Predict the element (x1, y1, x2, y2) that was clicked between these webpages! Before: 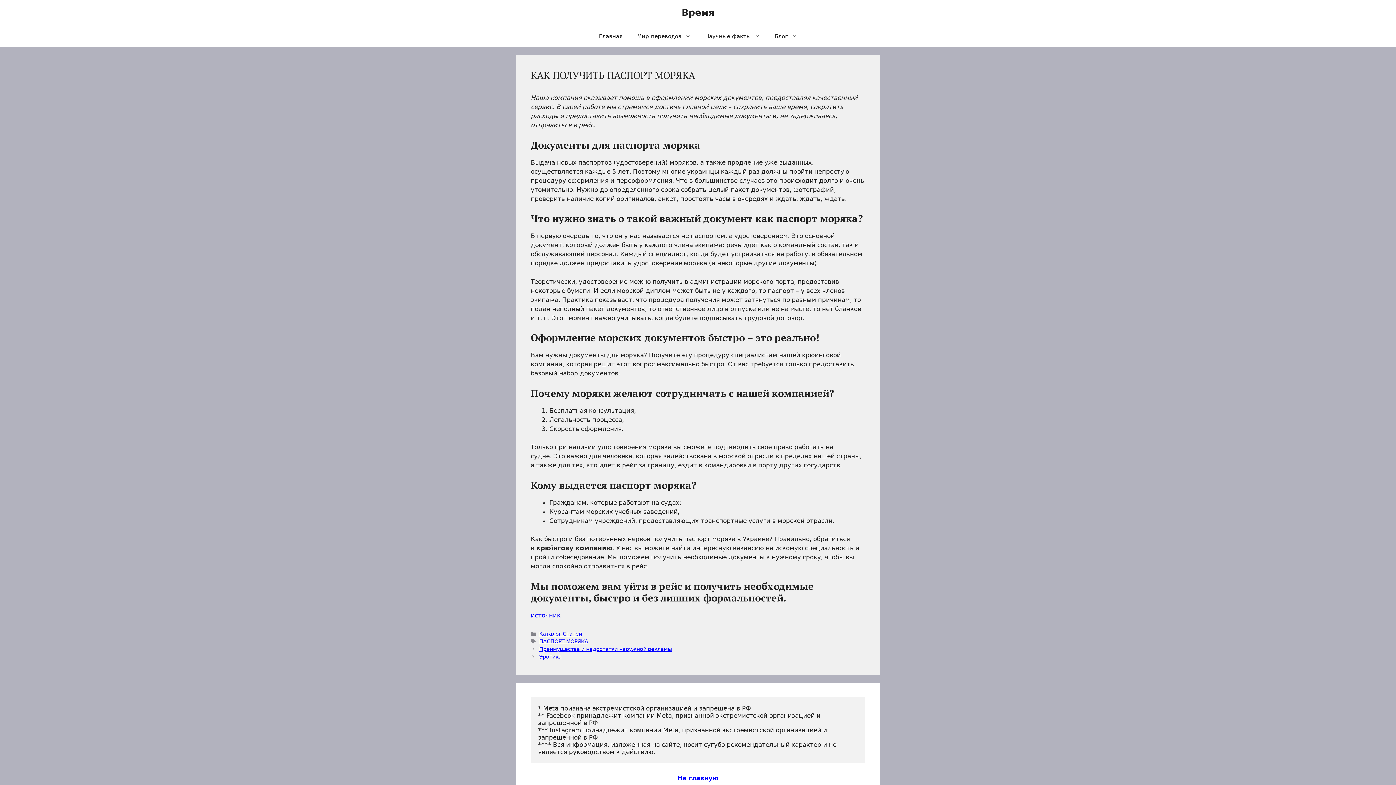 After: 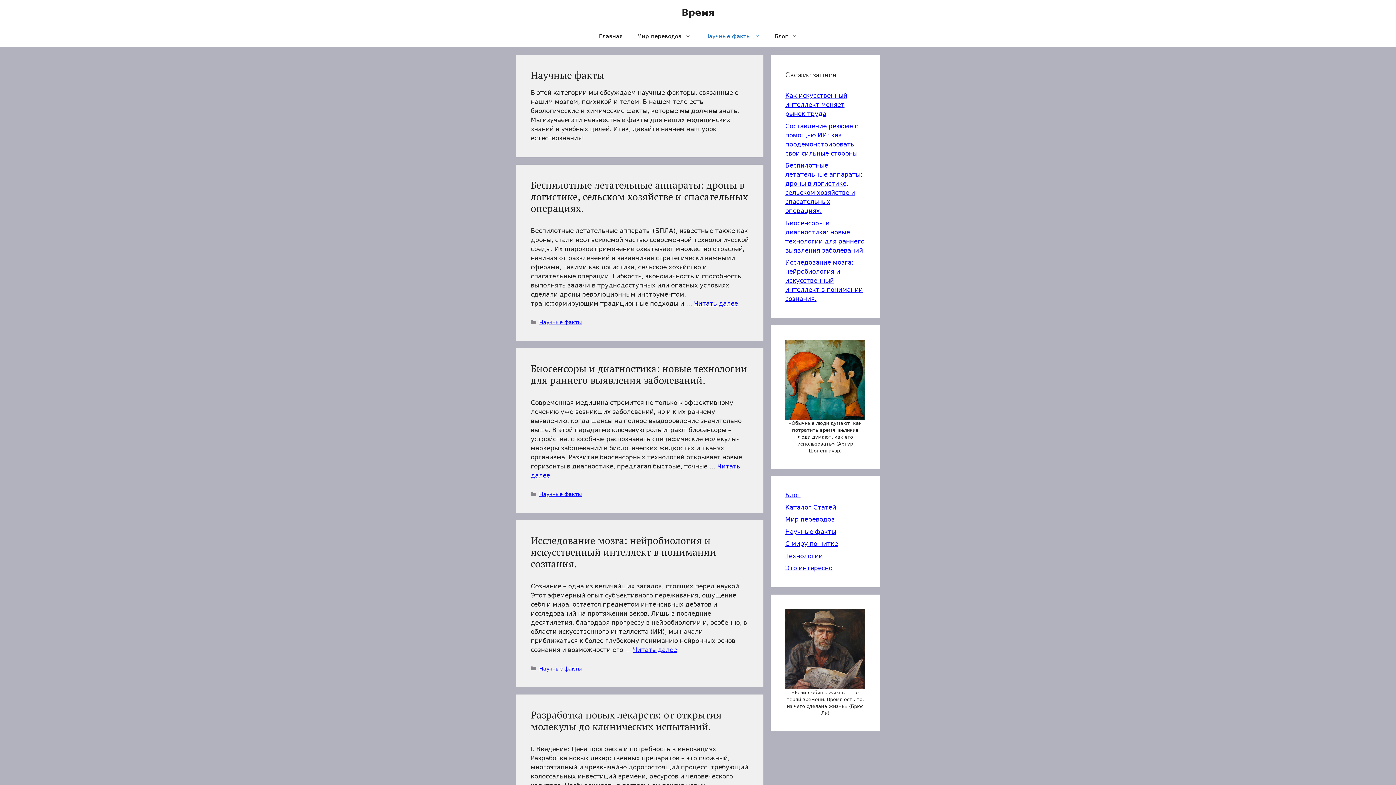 Action: bbox: (698, 25, 767, 47) label: Научные факты